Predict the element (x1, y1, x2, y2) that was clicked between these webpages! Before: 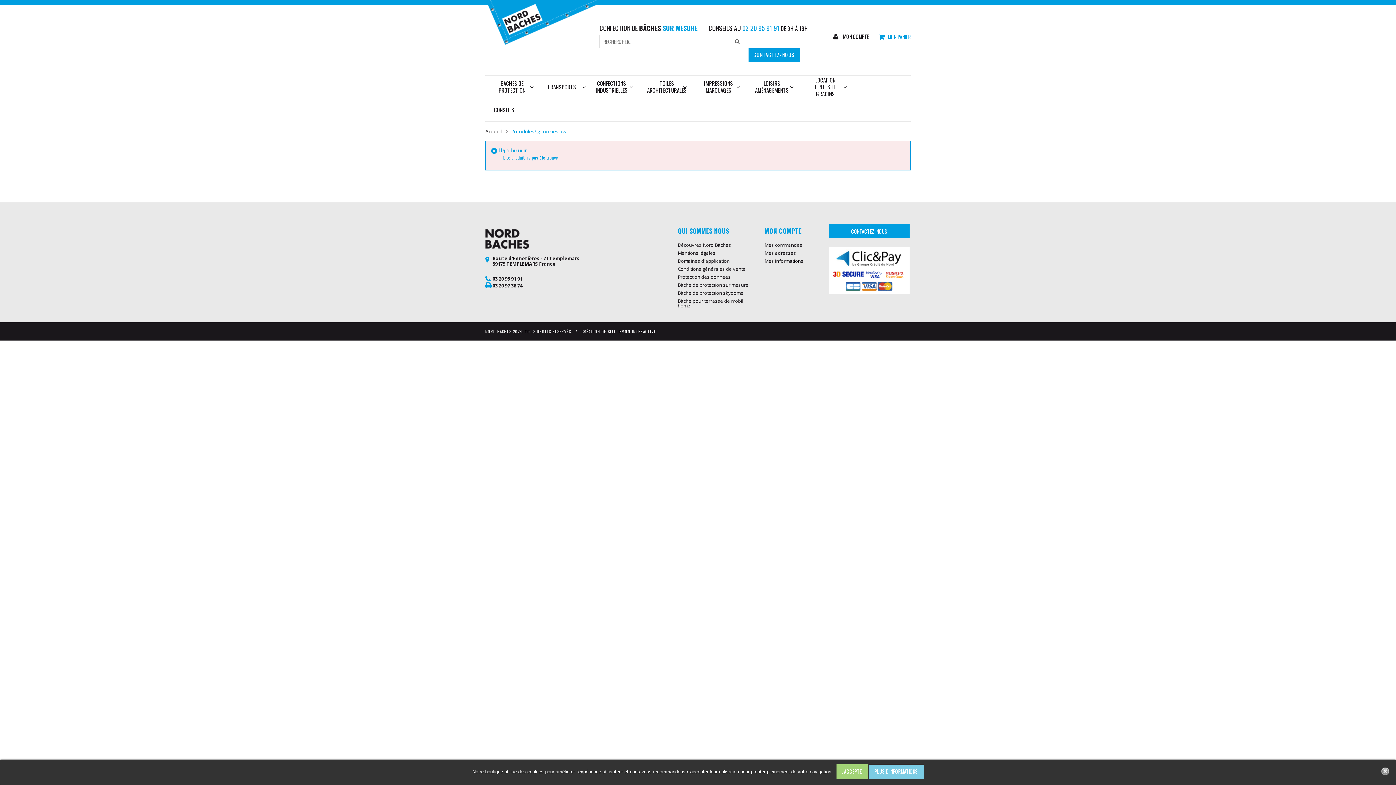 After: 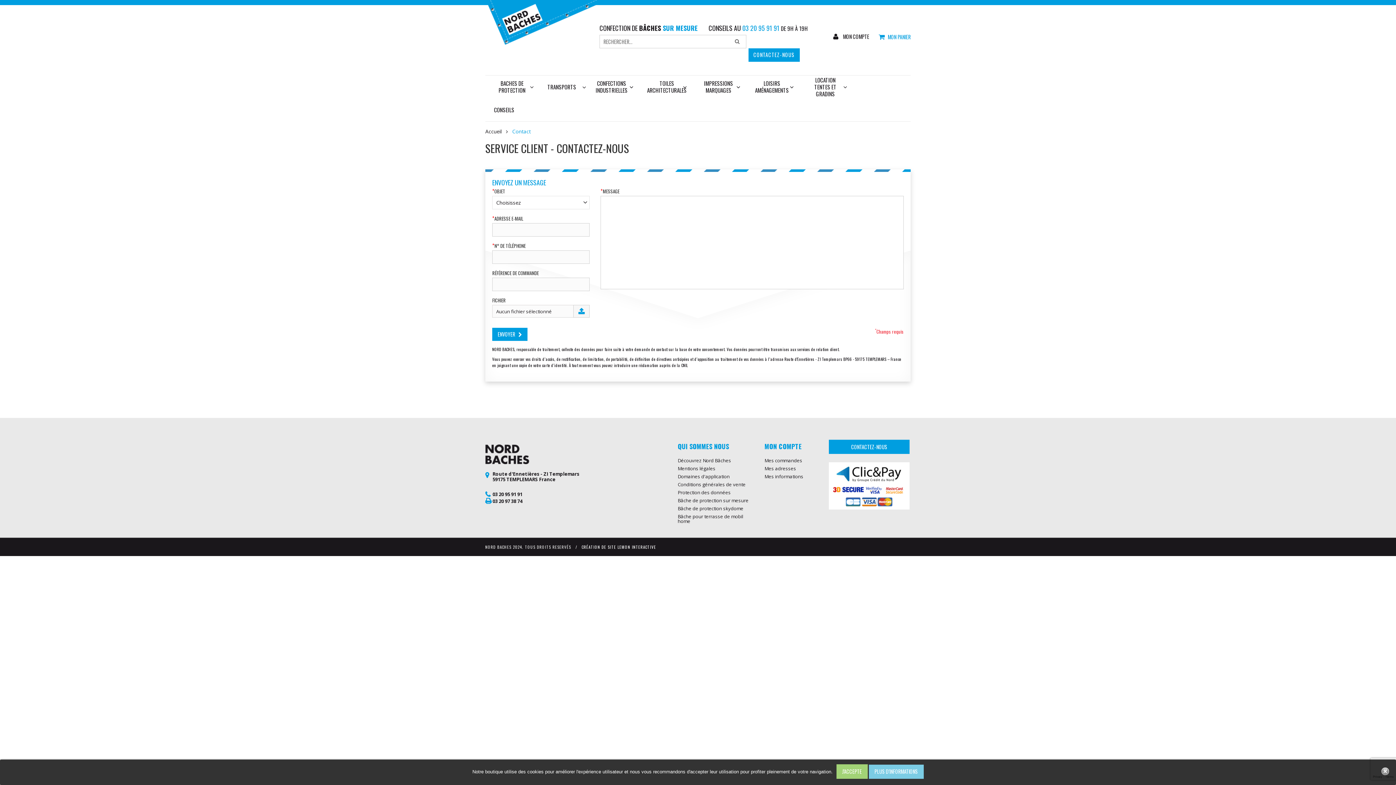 Action: label: CONTACTEZ-NOUS bbox: (829, 224, 909, 238)